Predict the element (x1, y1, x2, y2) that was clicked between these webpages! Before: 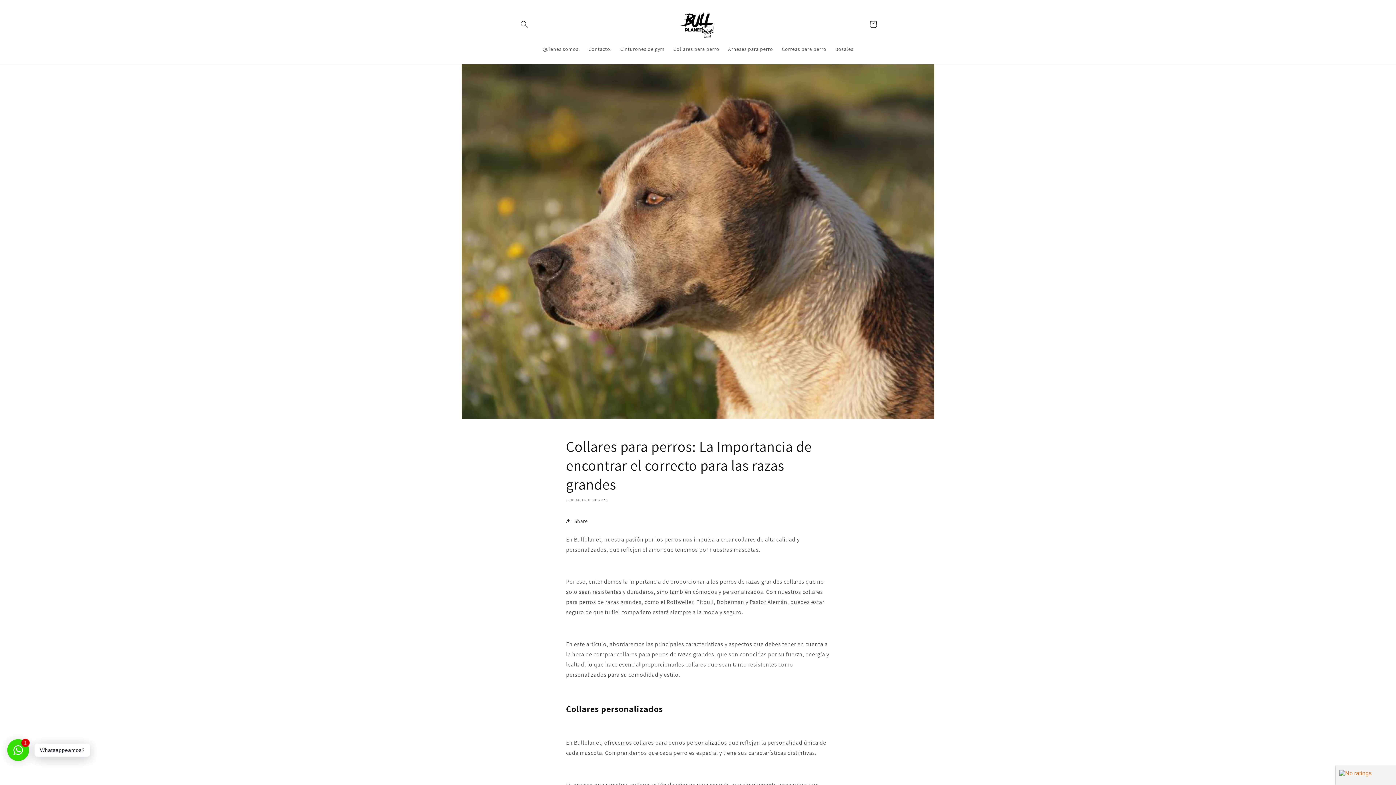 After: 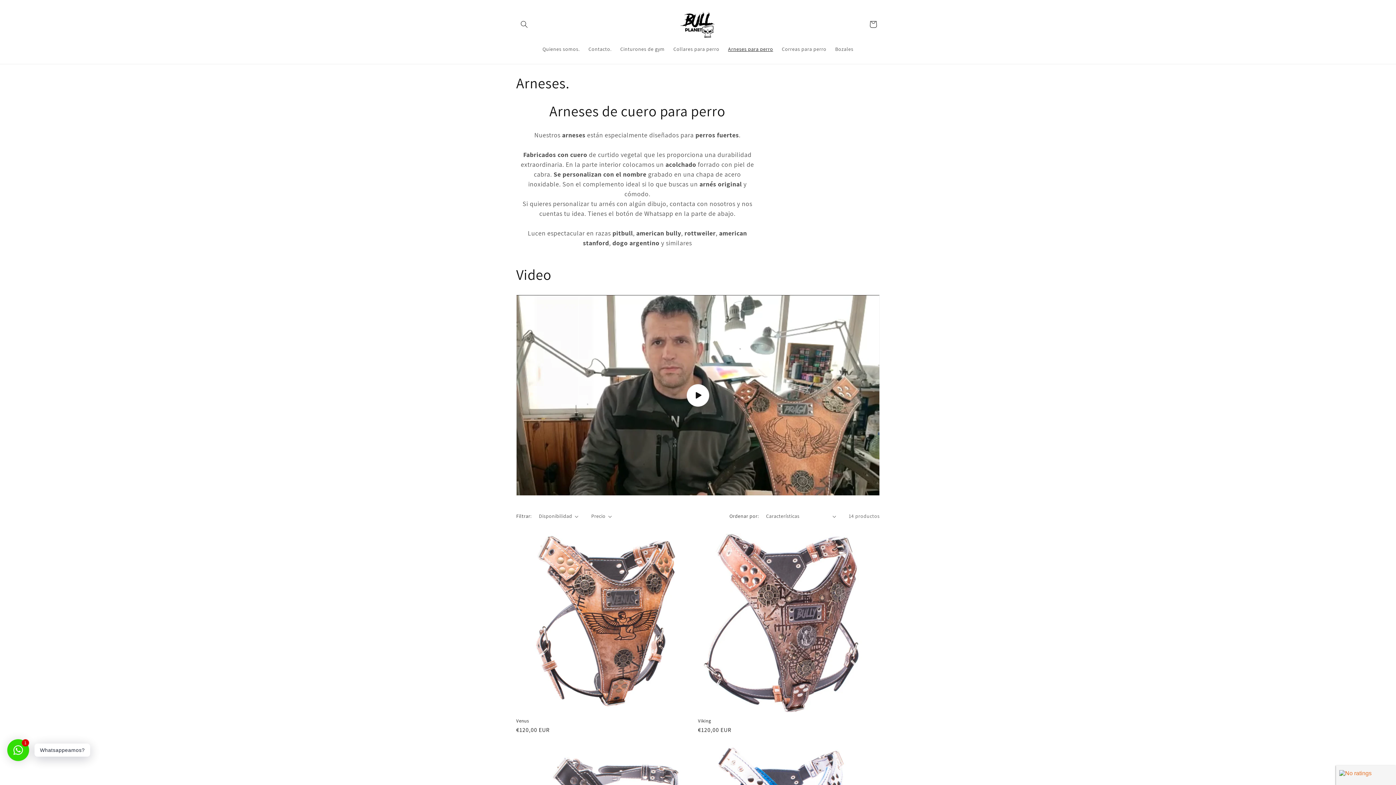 Action: bbox: (723, 41, 777, 56) label: Arneses para perro